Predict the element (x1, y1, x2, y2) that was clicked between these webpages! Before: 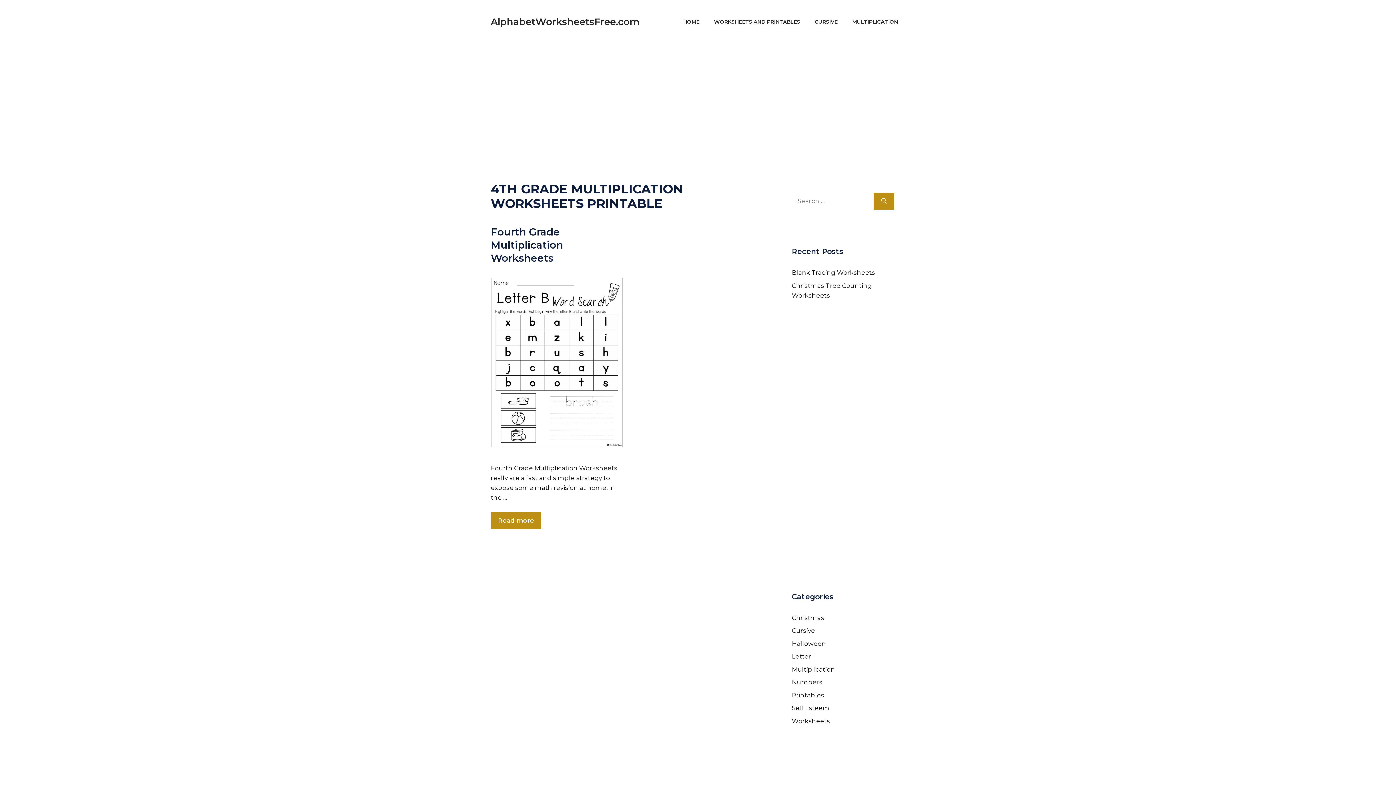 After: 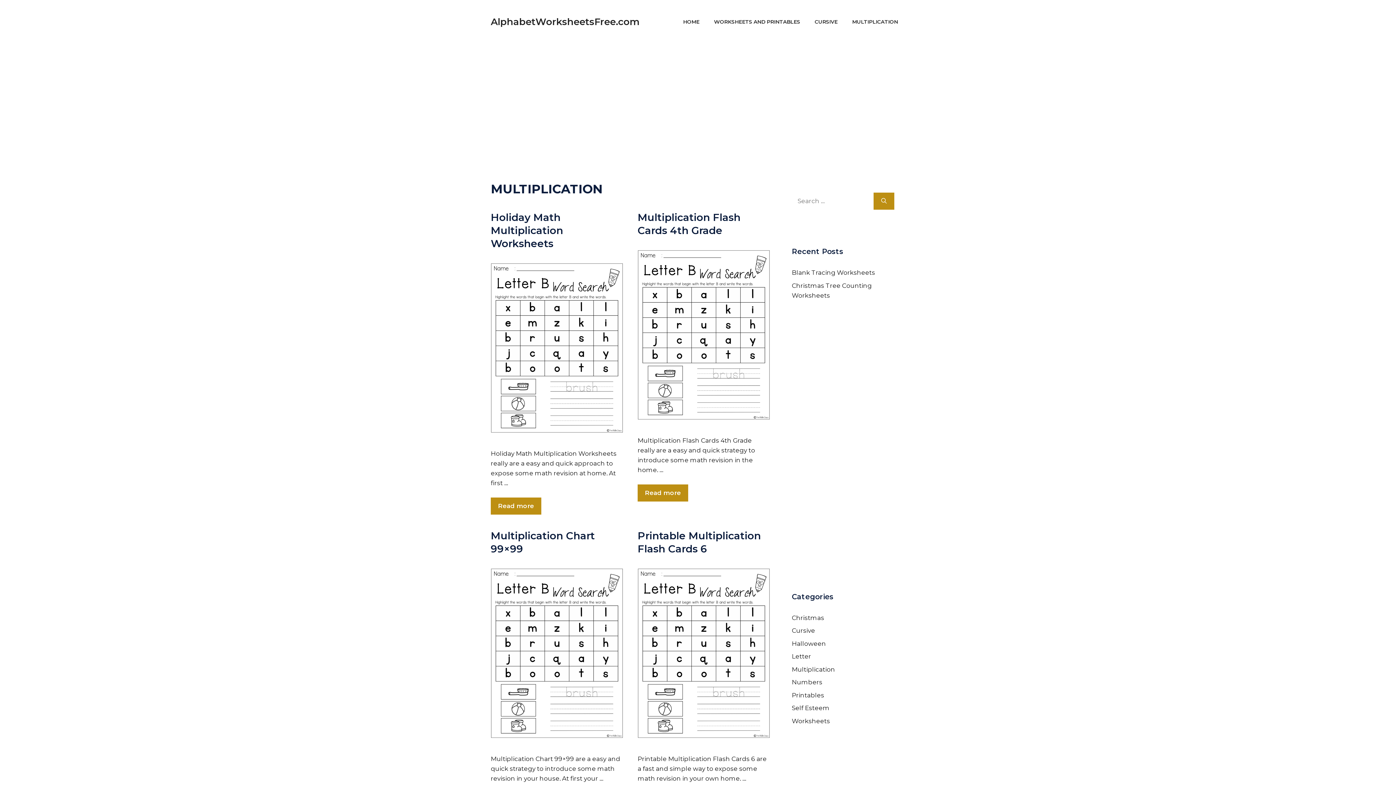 Action: label: MULTIPLICATION bbox: (845, 14, 905, 29)